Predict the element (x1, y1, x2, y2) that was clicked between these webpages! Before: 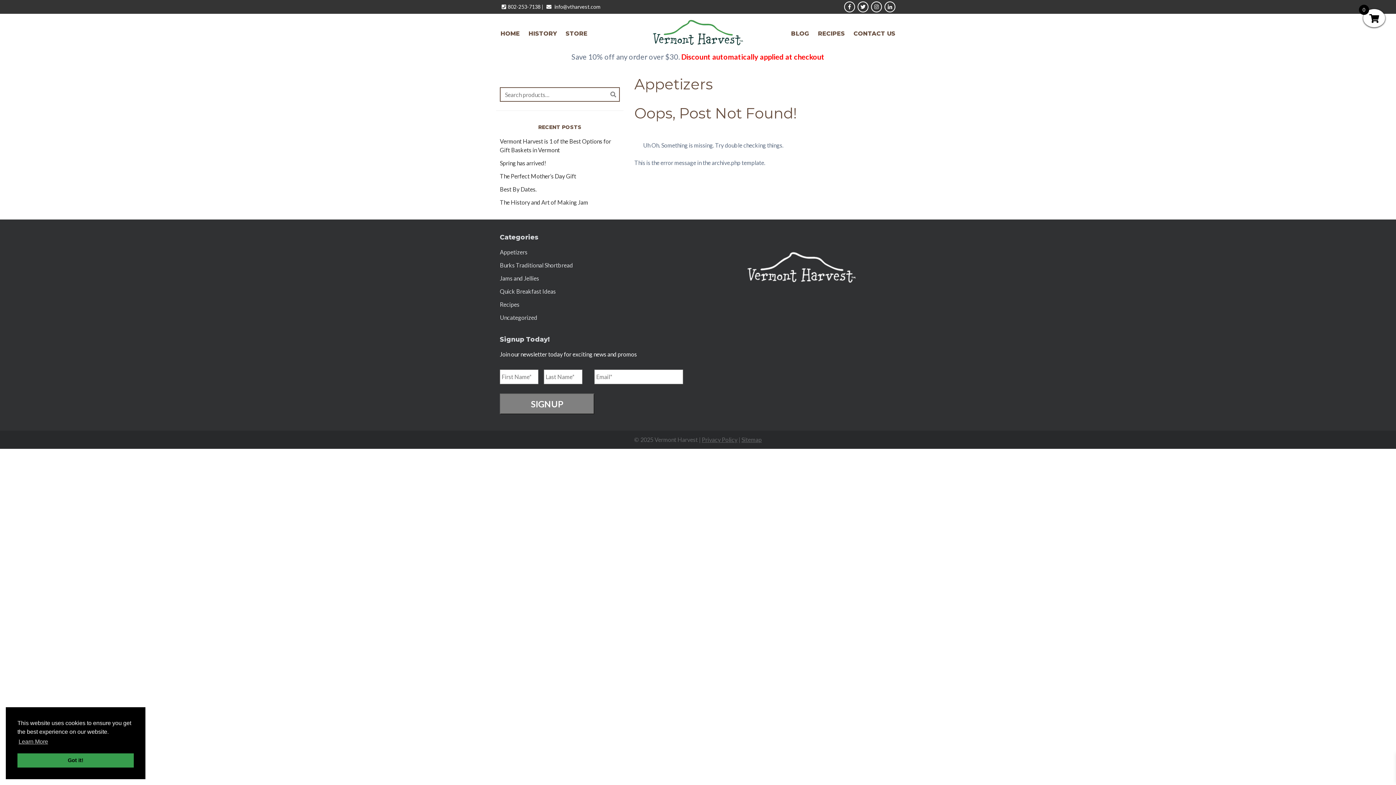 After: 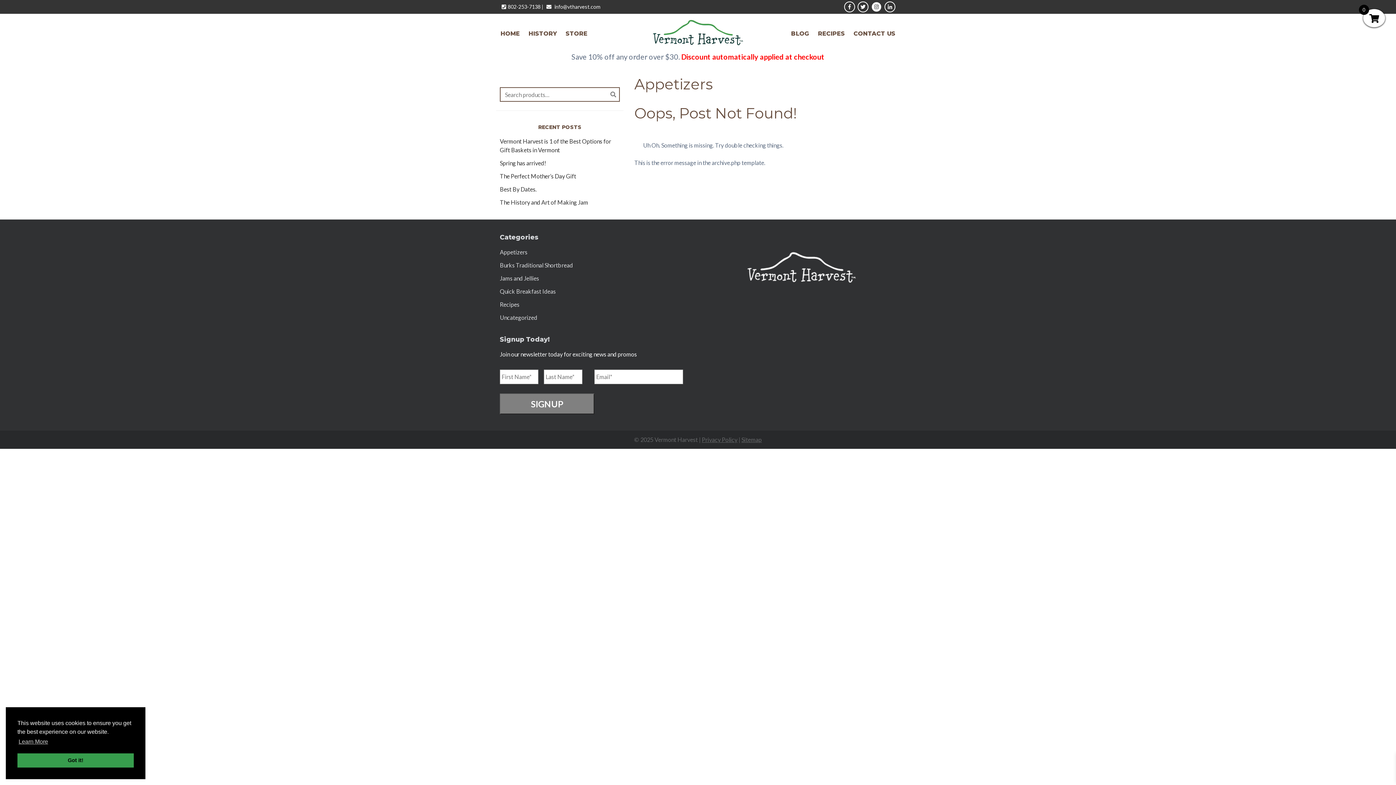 Action: bbox: (871, 1, 882, 12)